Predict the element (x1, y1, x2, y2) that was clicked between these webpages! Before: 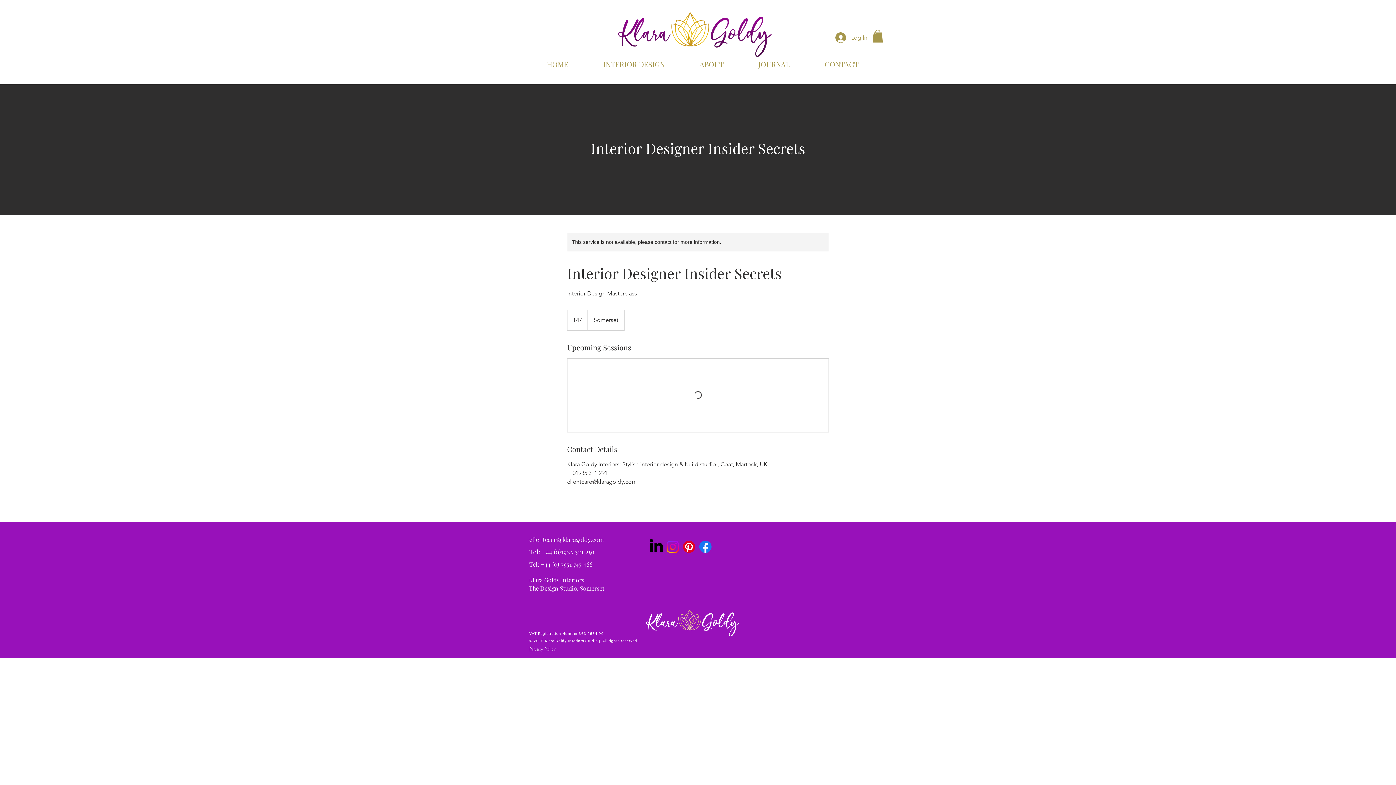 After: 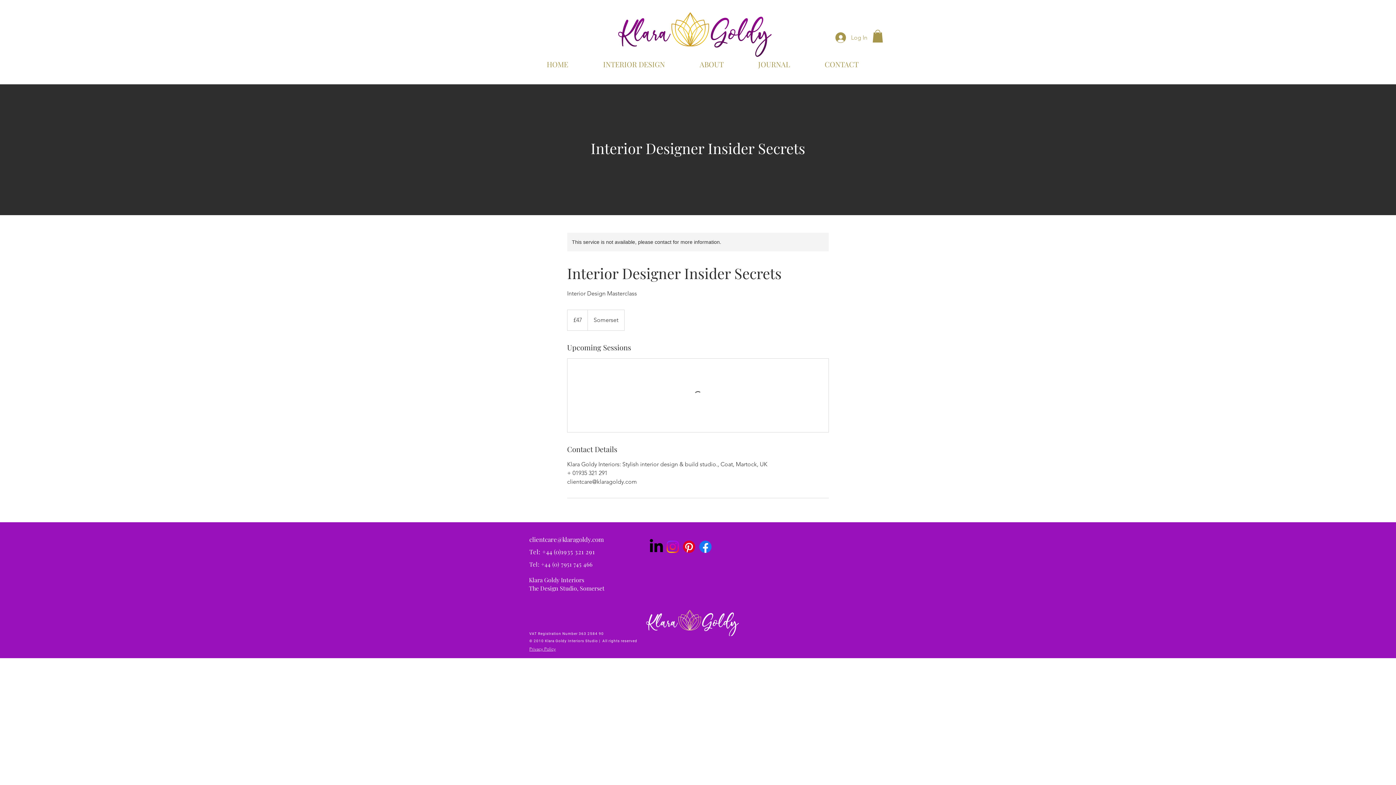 Action: bbox: (529, 535, 604, 543) label: clientcare@klaragoldy.com